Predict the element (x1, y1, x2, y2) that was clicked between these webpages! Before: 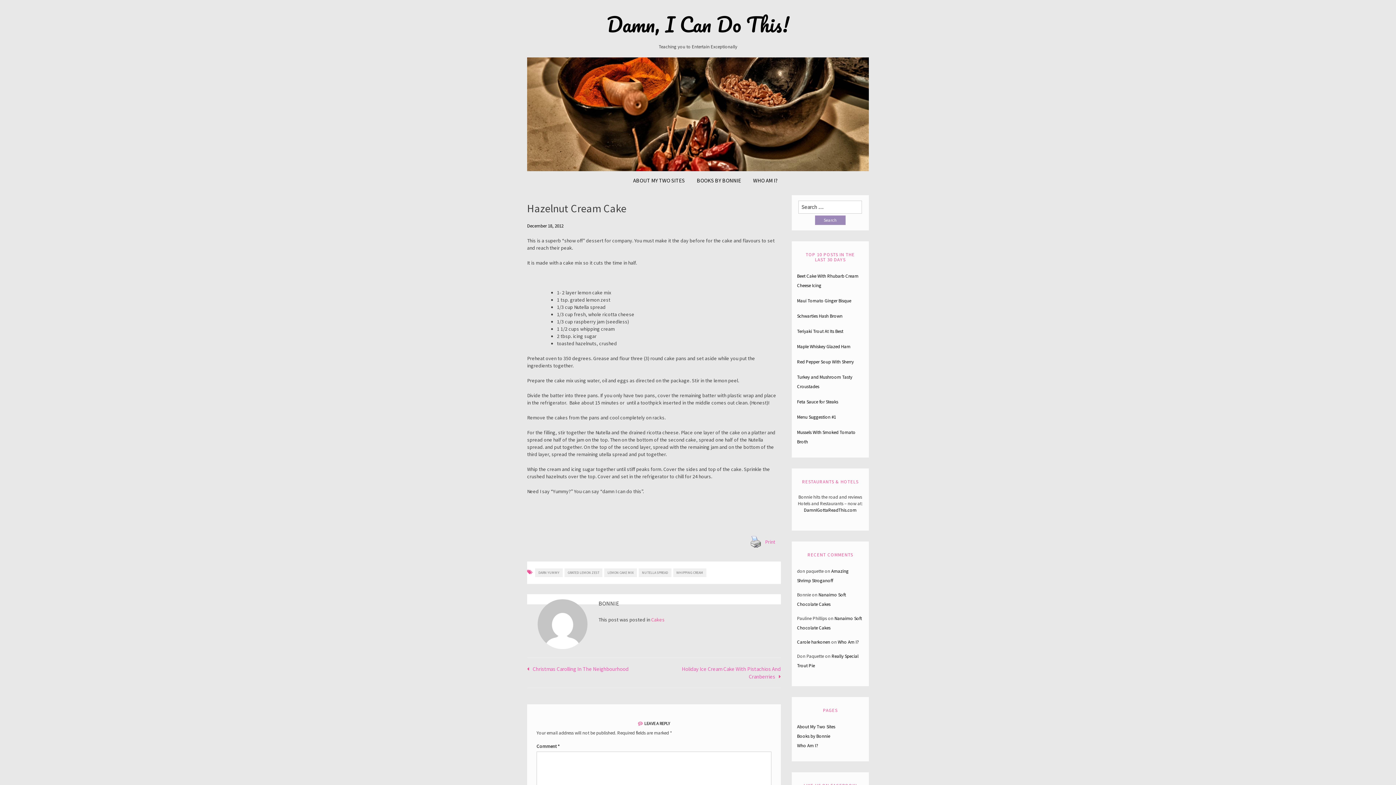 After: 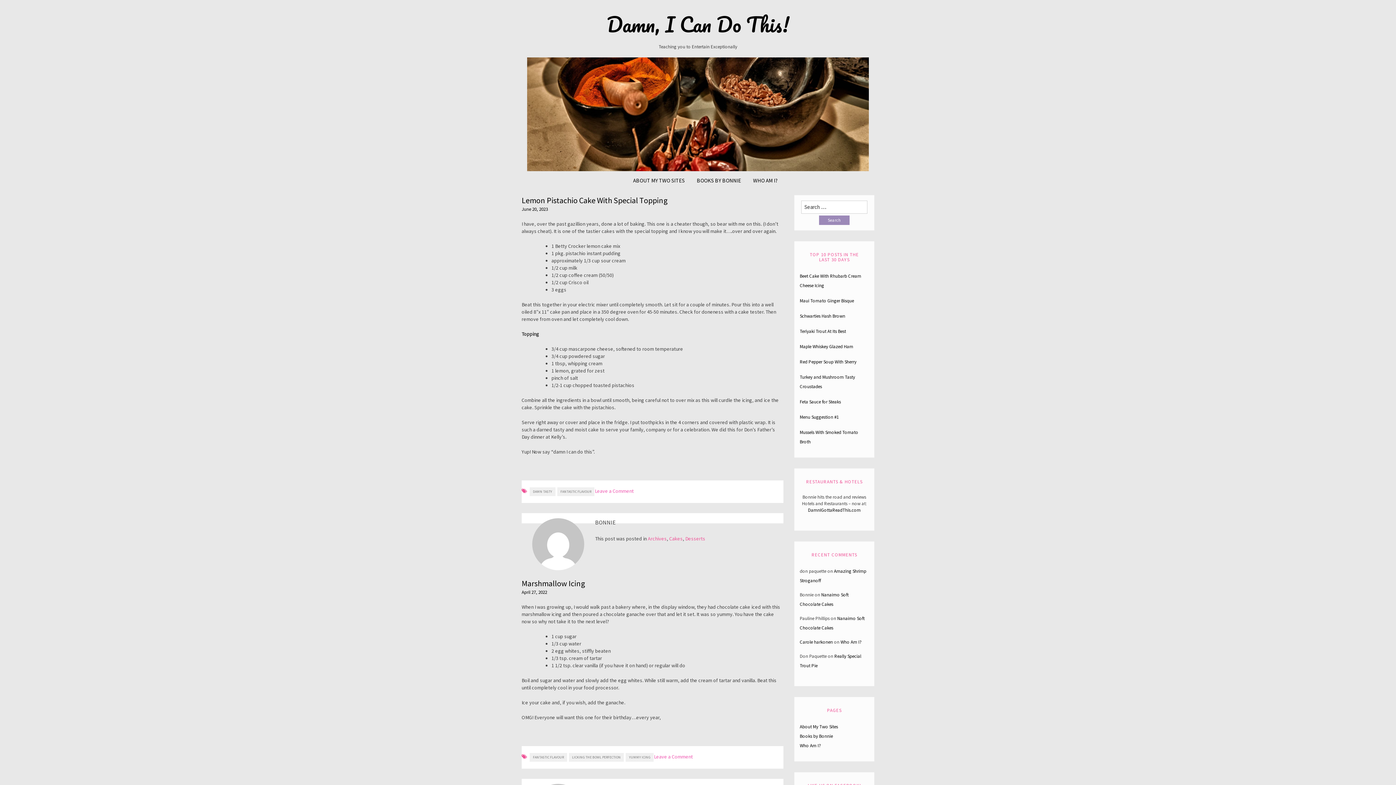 Action: label: Cakes bbox: (651, 616, 664, 623)